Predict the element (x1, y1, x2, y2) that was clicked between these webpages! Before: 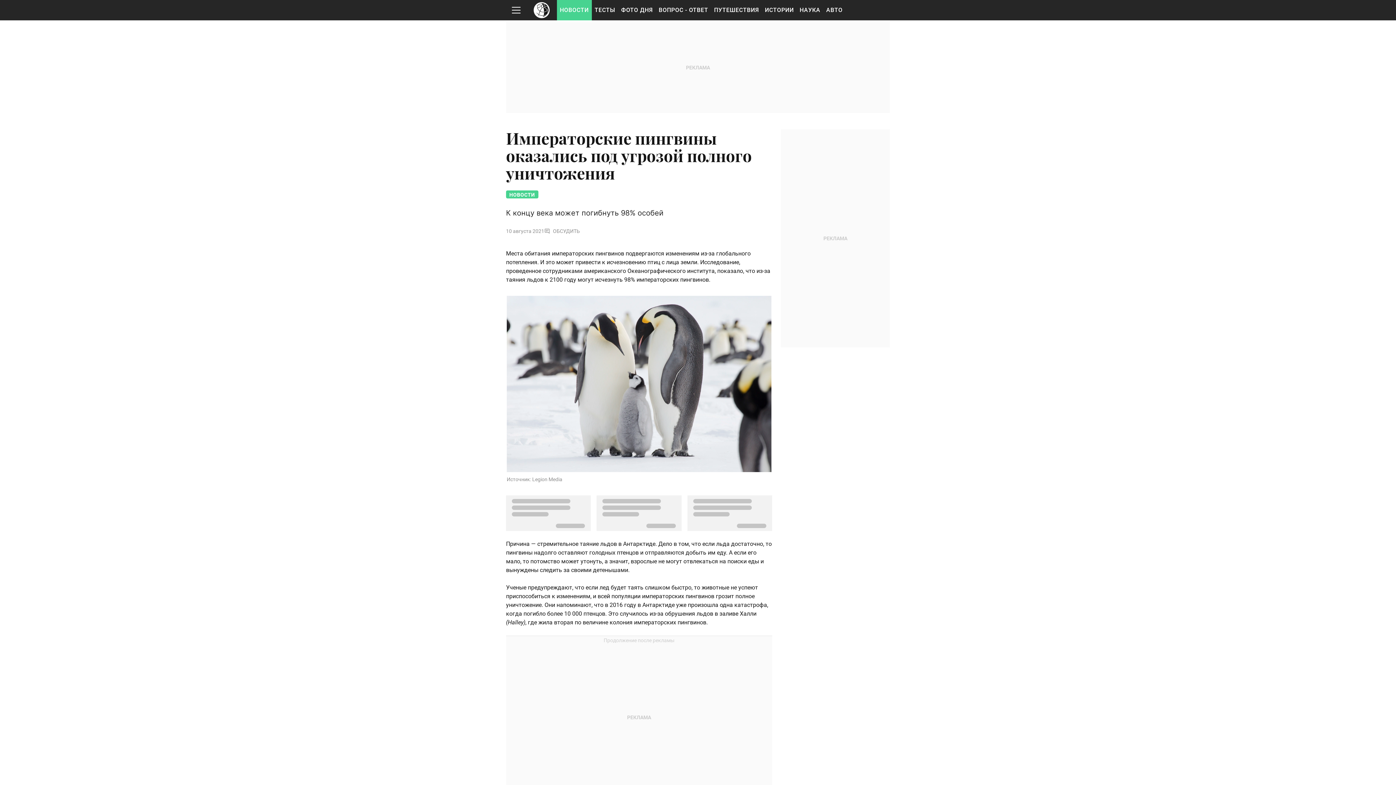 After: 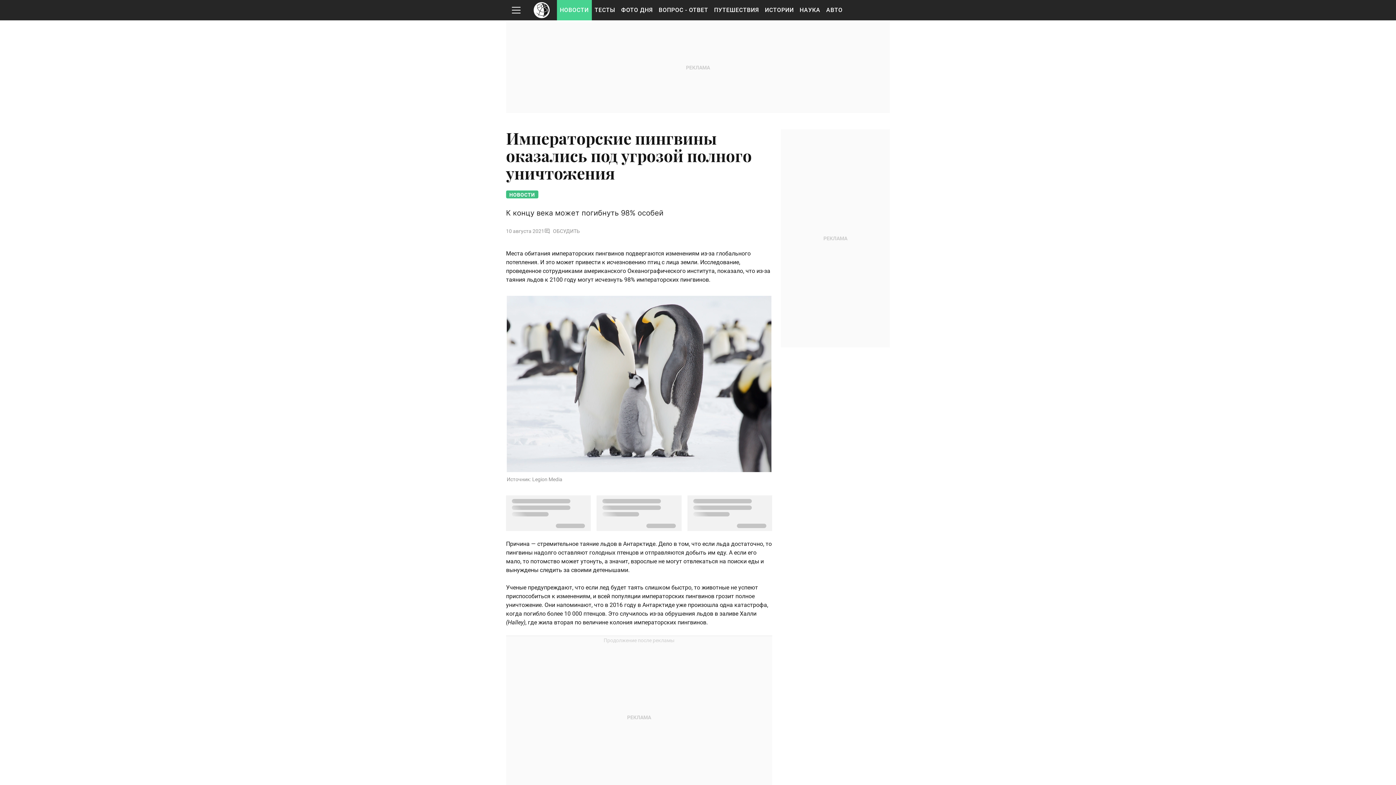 Action: label: НОВОСТИ bbox: (506, 190, 538, 198)